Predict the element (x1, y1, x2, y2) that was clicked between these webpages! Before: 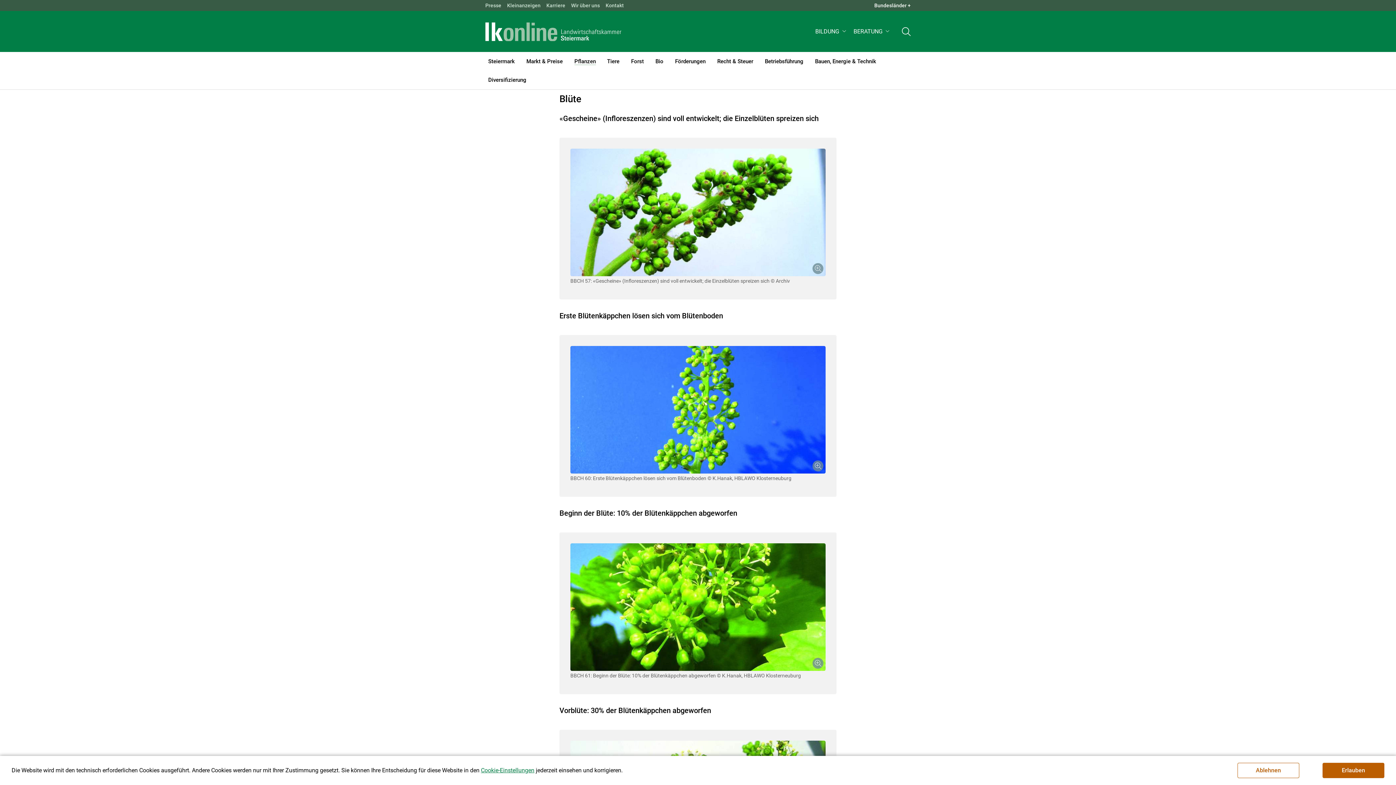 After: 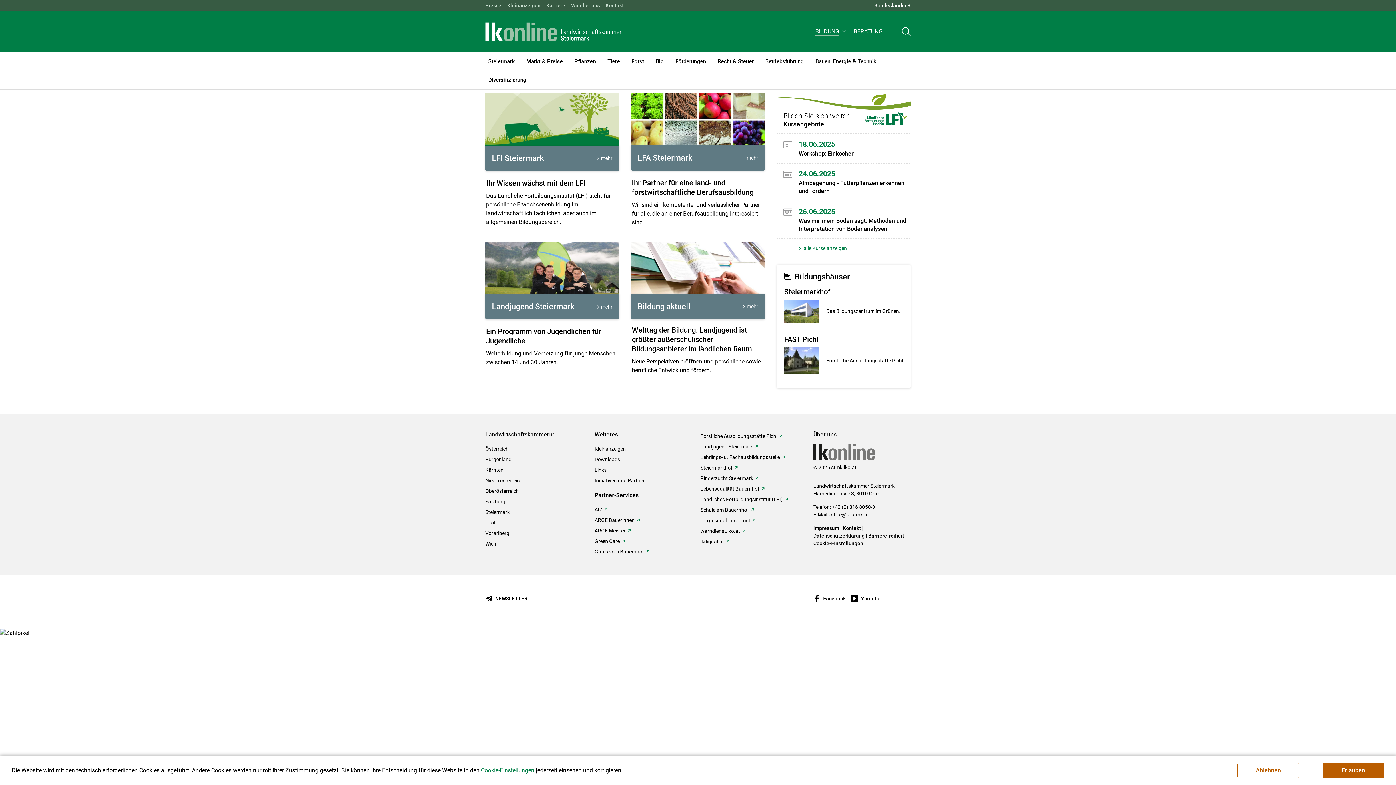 Action: label: BILDUNG bbox: (812, 24, 850, 38)